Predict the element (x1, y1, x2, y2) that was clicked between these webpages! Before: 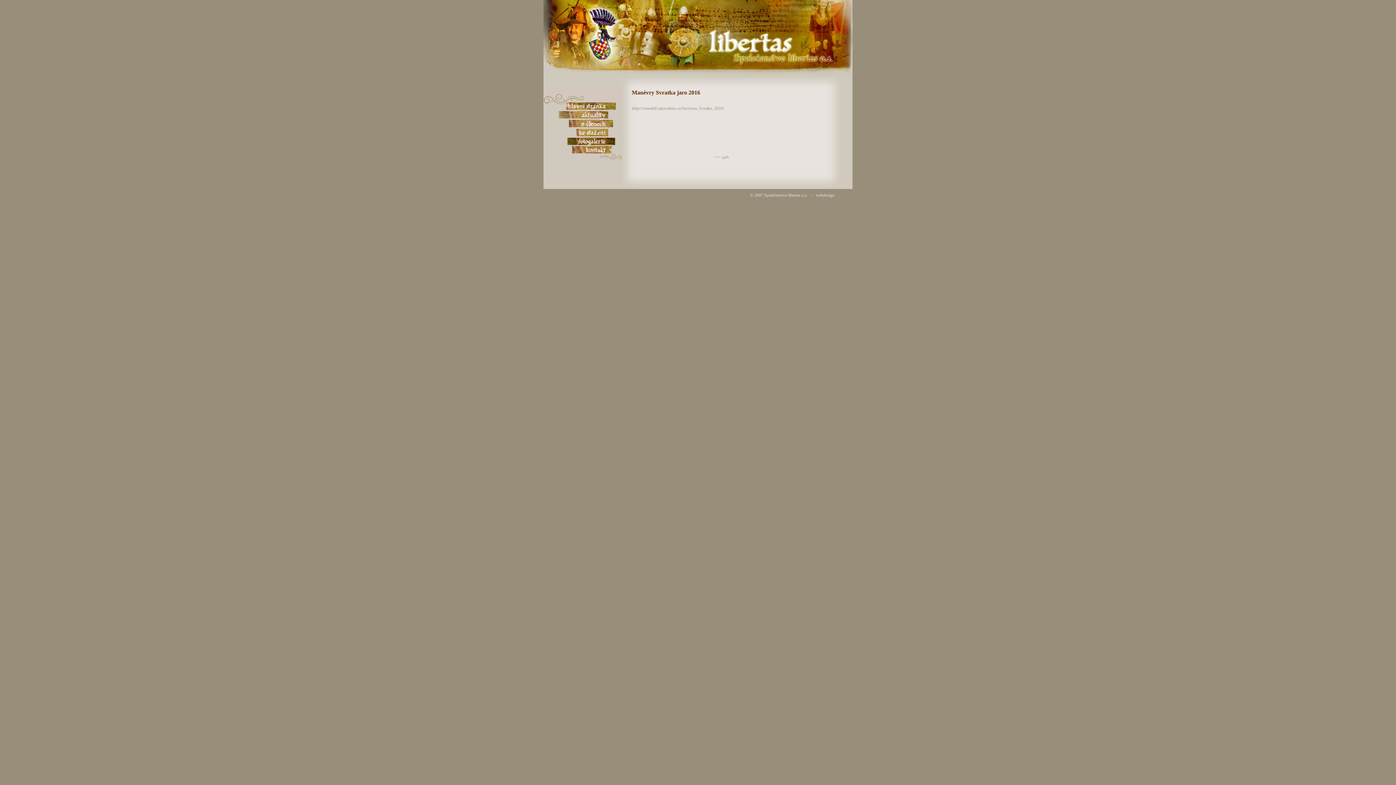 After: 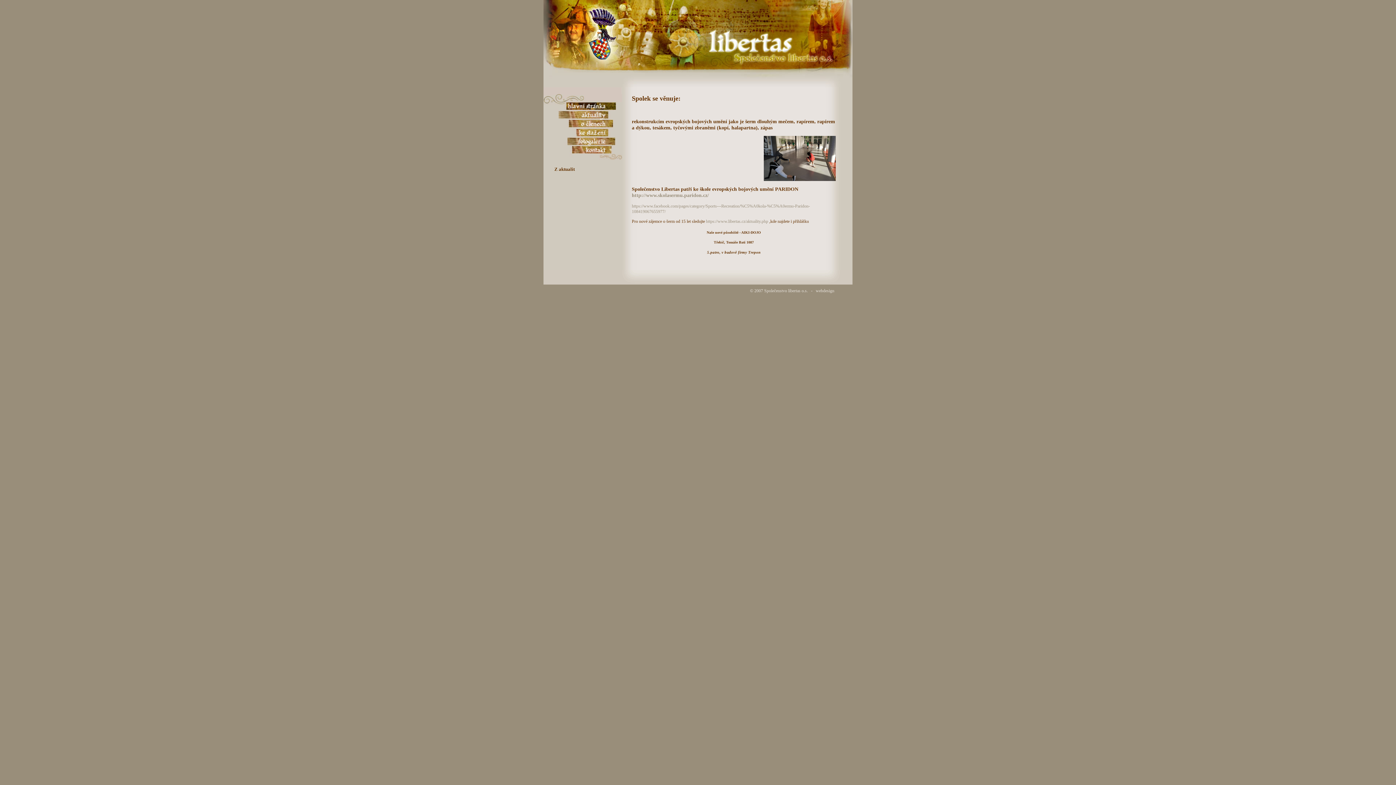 Action: bbox: (543, 106, 622, 111)